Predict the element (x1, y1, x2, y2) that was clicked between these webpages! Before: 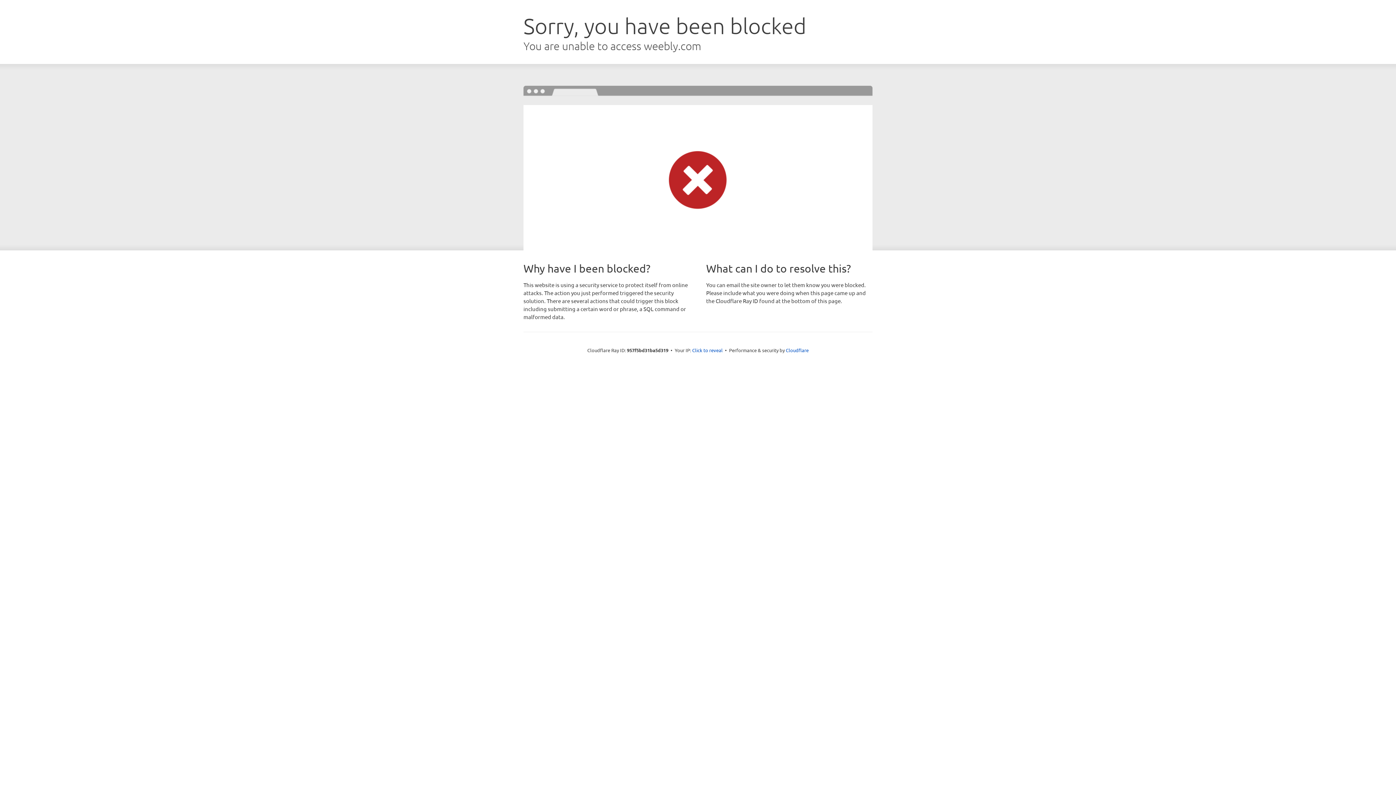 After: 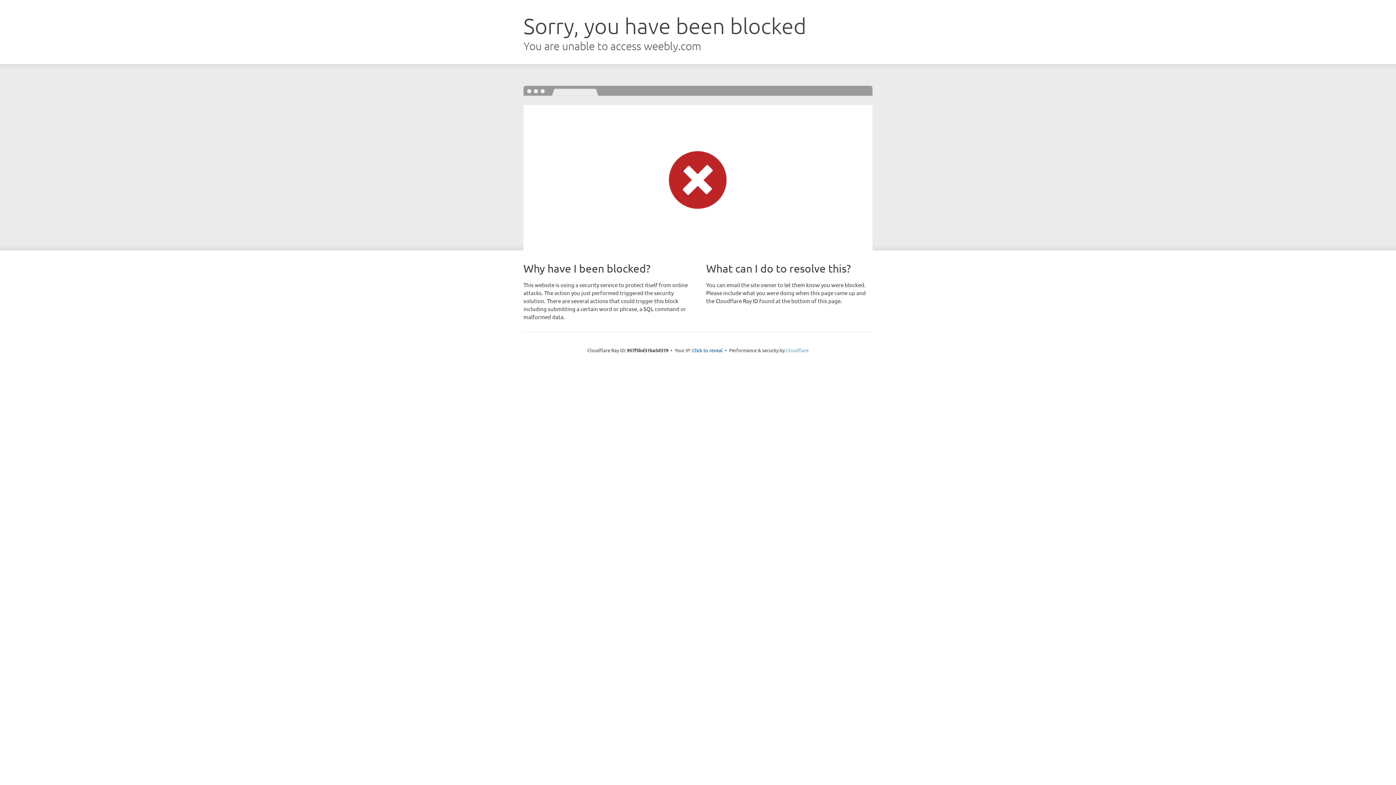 Action: label: Cloudflare bbox: (786, 347, 808, 353)